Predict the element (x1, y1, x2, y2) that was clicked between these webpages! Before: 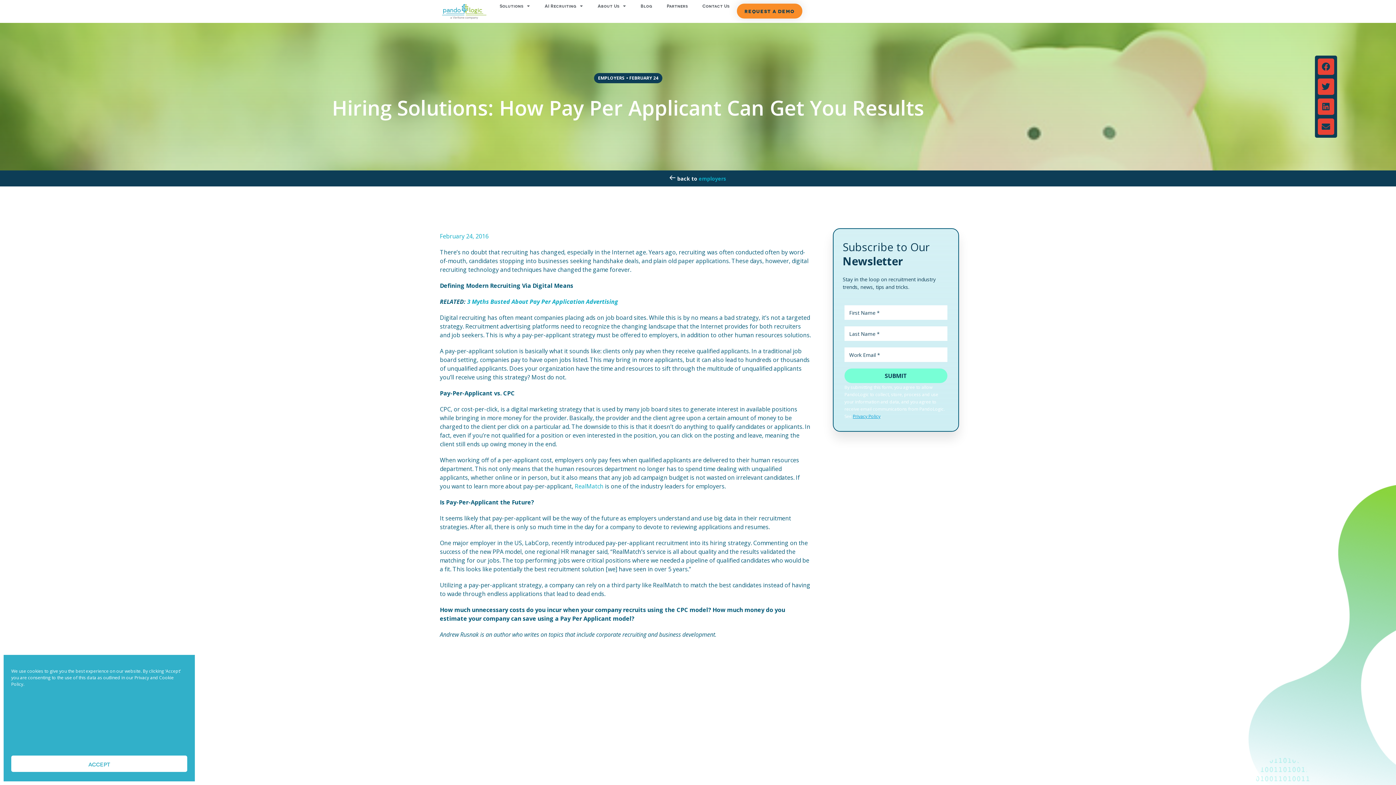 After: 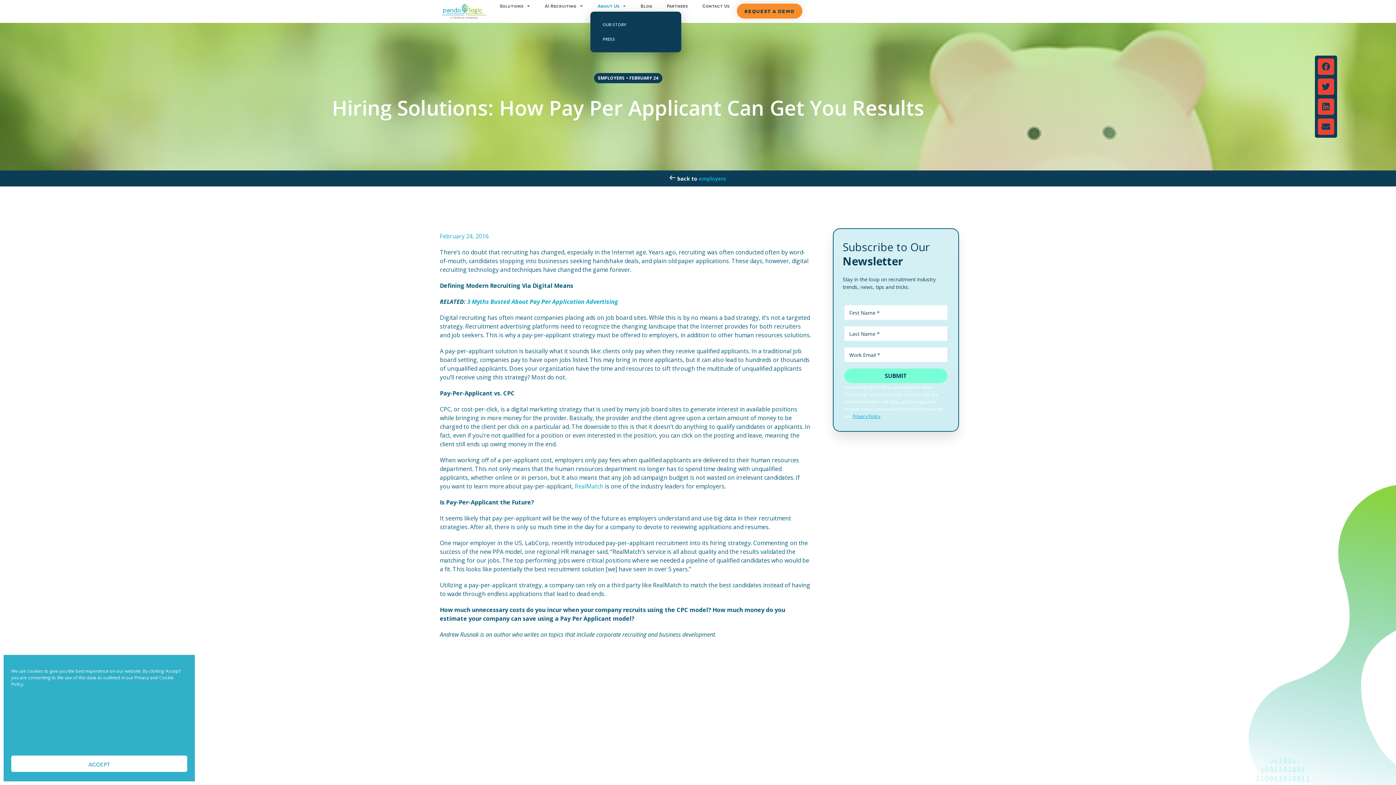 Action: bbox: (590, 3, 633, 8) label: About Us